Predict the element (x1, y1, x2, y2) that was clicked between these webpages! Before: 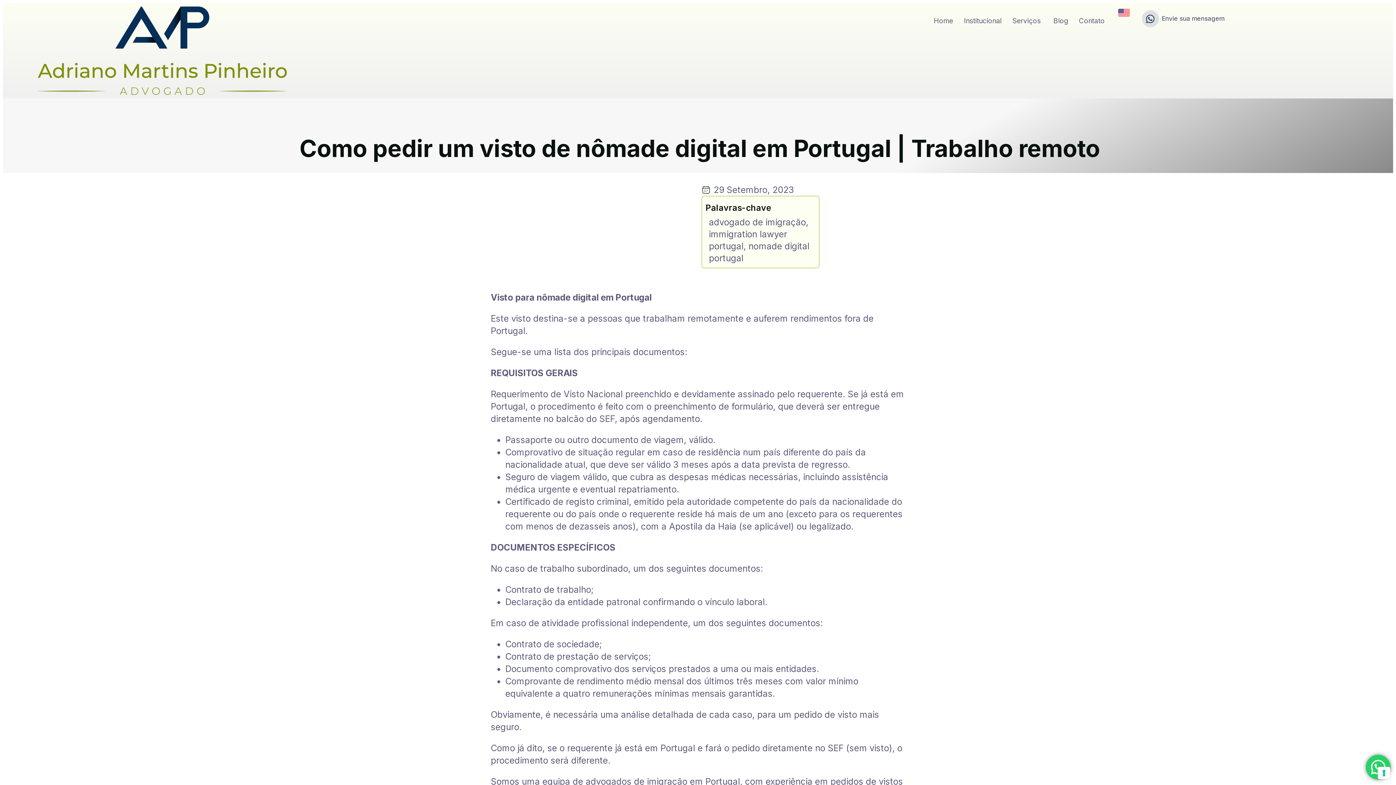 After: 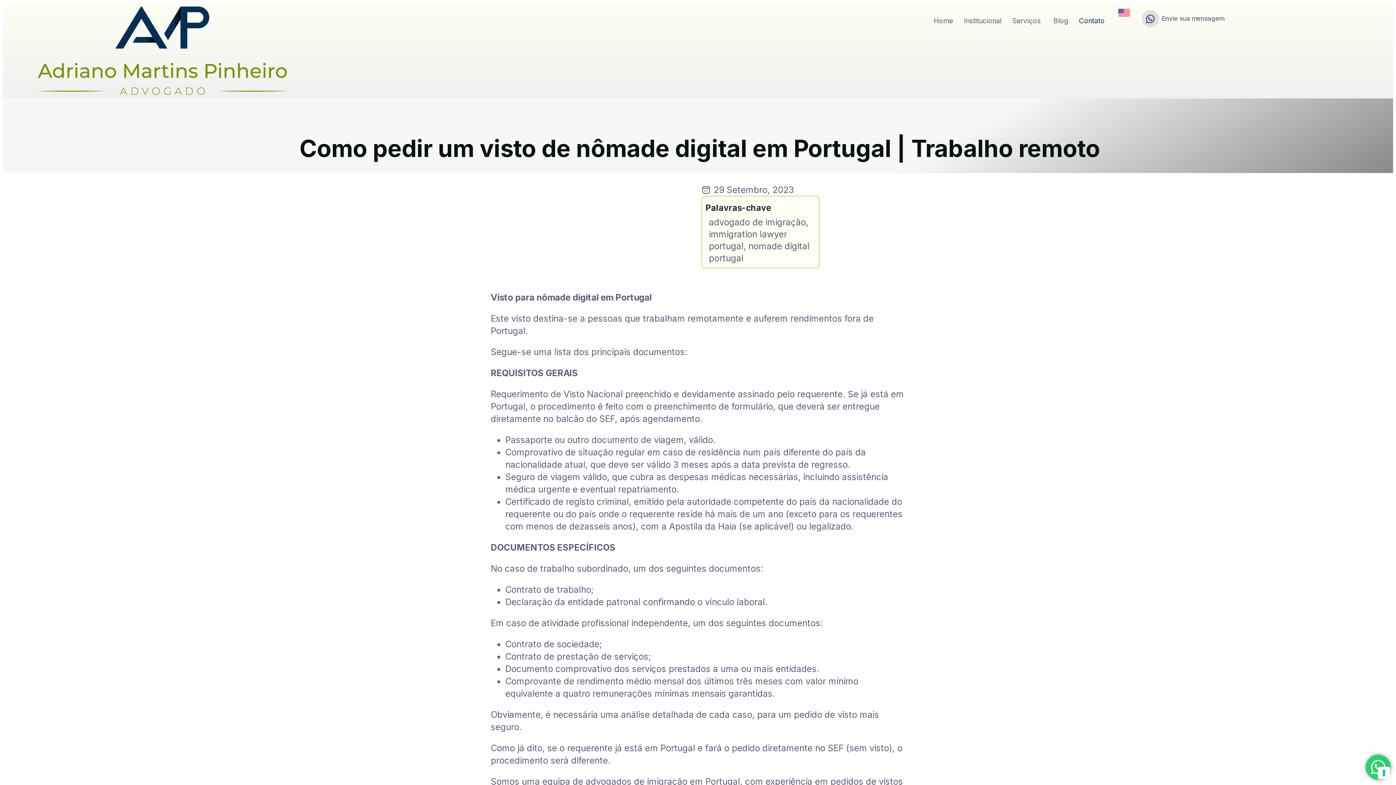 Action: label: Contato bbox: (1073, 6, 1110, 35)